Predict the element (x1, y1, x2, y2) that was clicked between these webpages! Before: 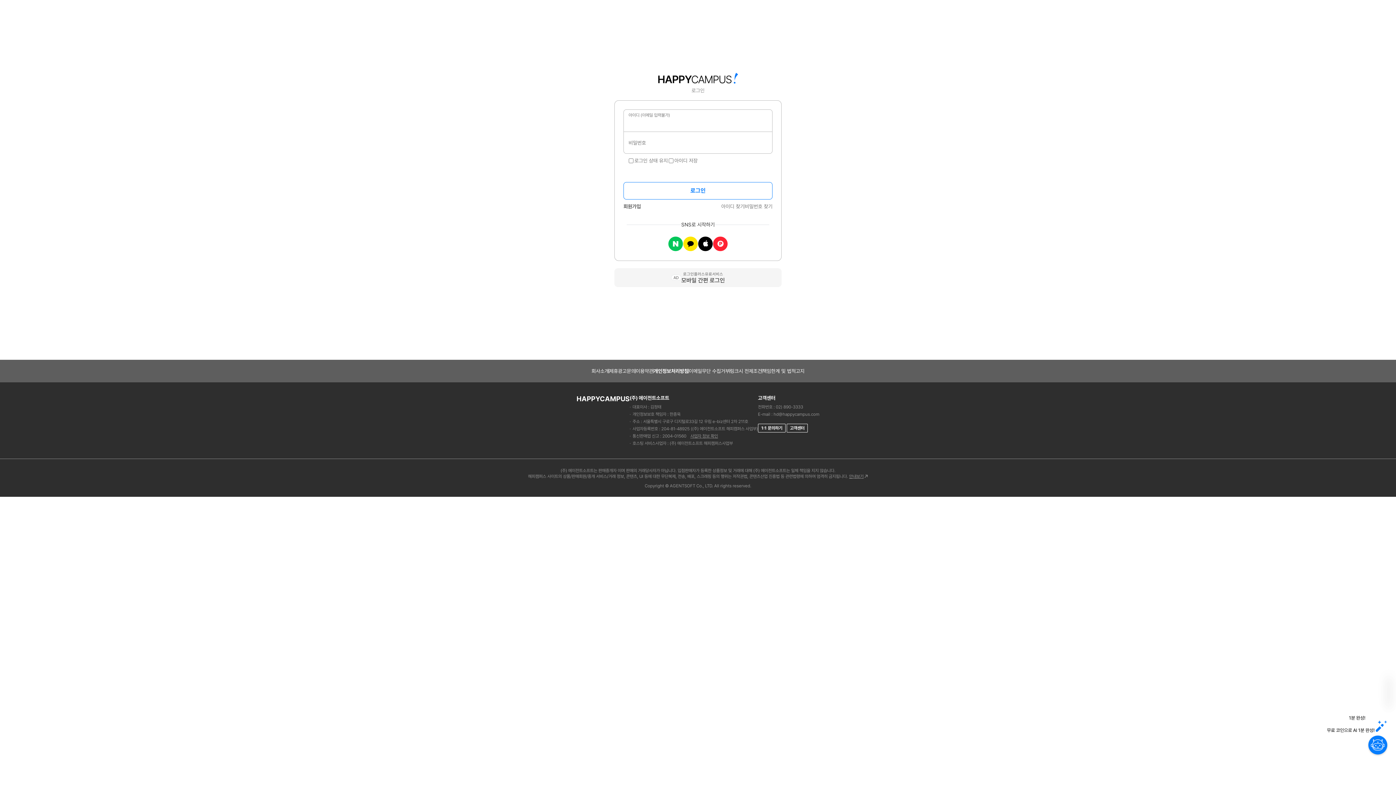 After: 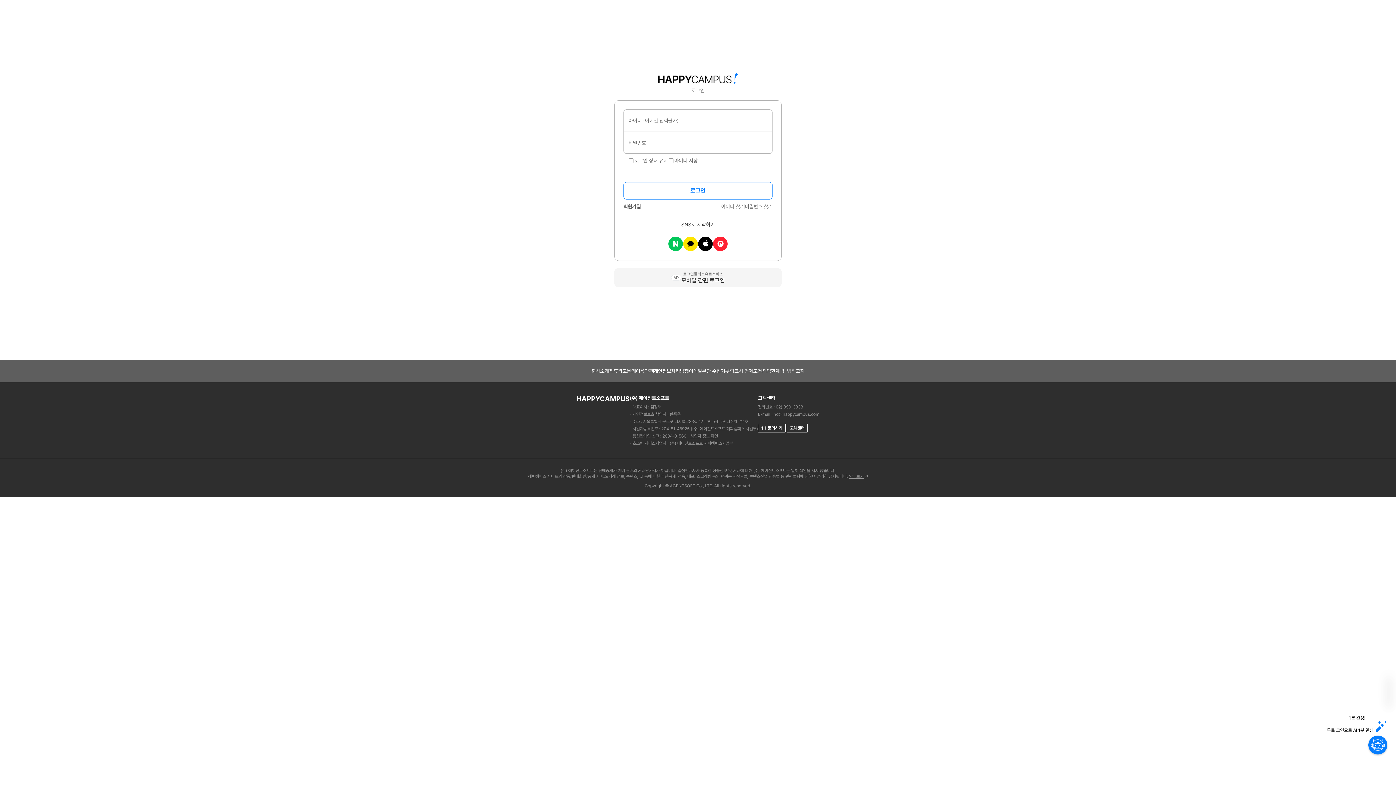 Action: bbox: (790, 426, 804, 430) label: 고객센터